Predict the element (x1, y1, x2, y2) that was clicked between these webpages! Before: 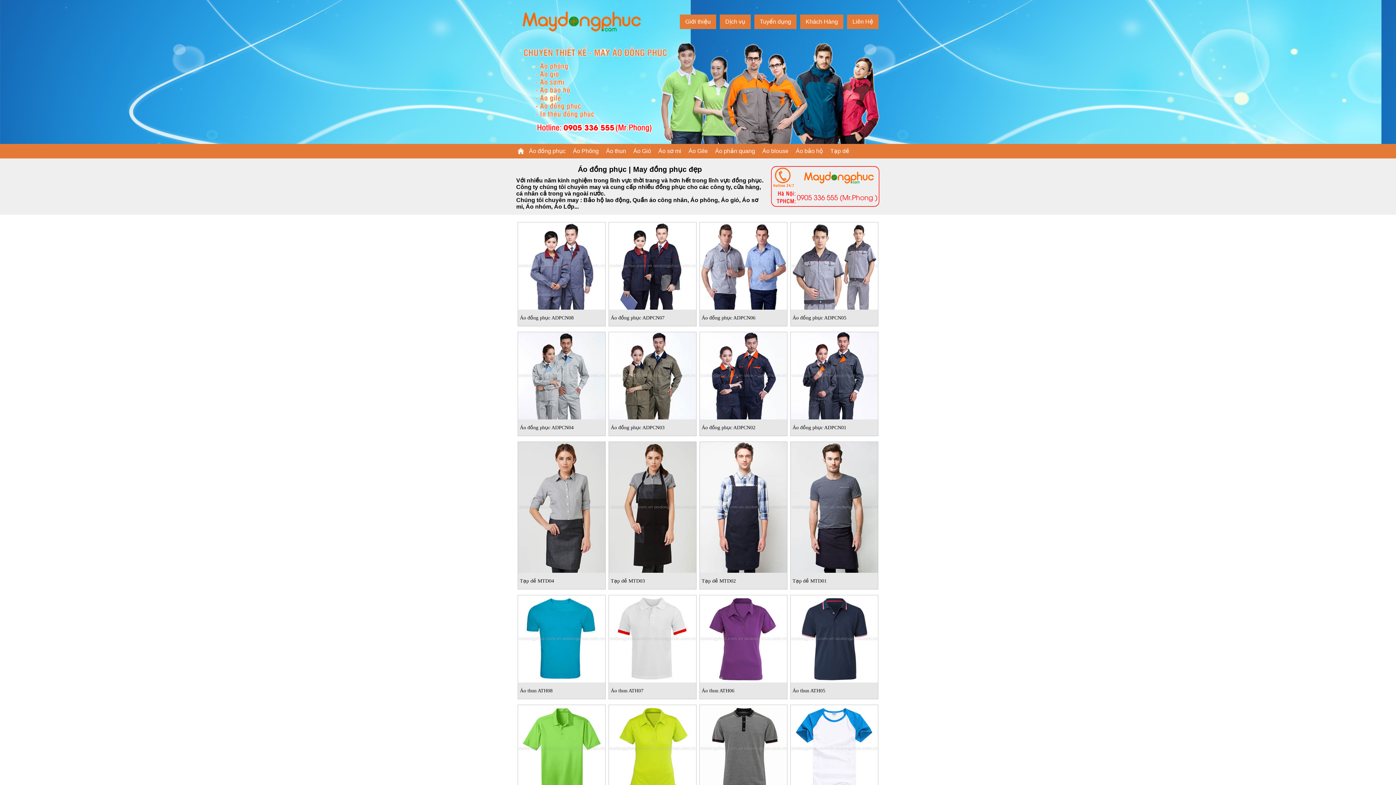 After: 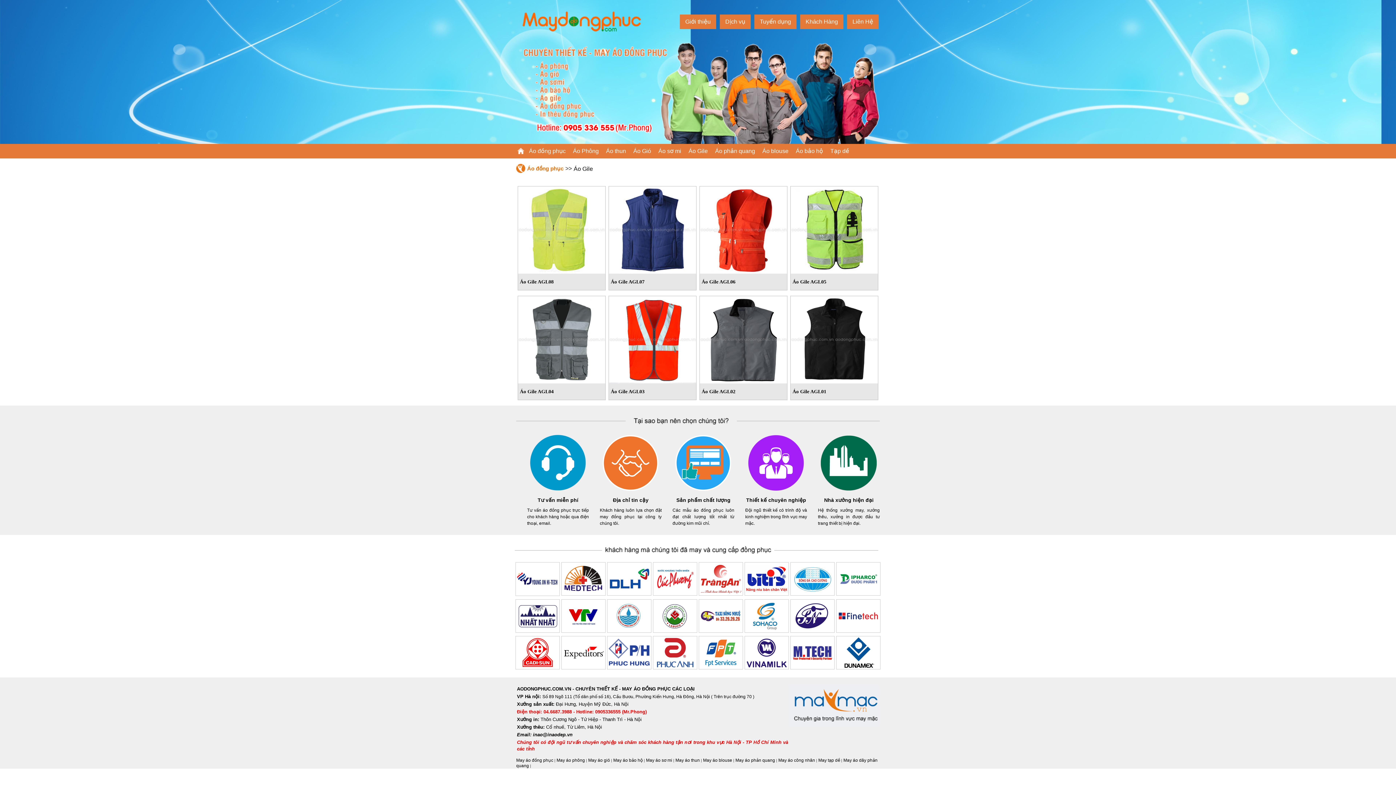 Action: bbox: (688, 148, 708, 154) label: Áo Gile